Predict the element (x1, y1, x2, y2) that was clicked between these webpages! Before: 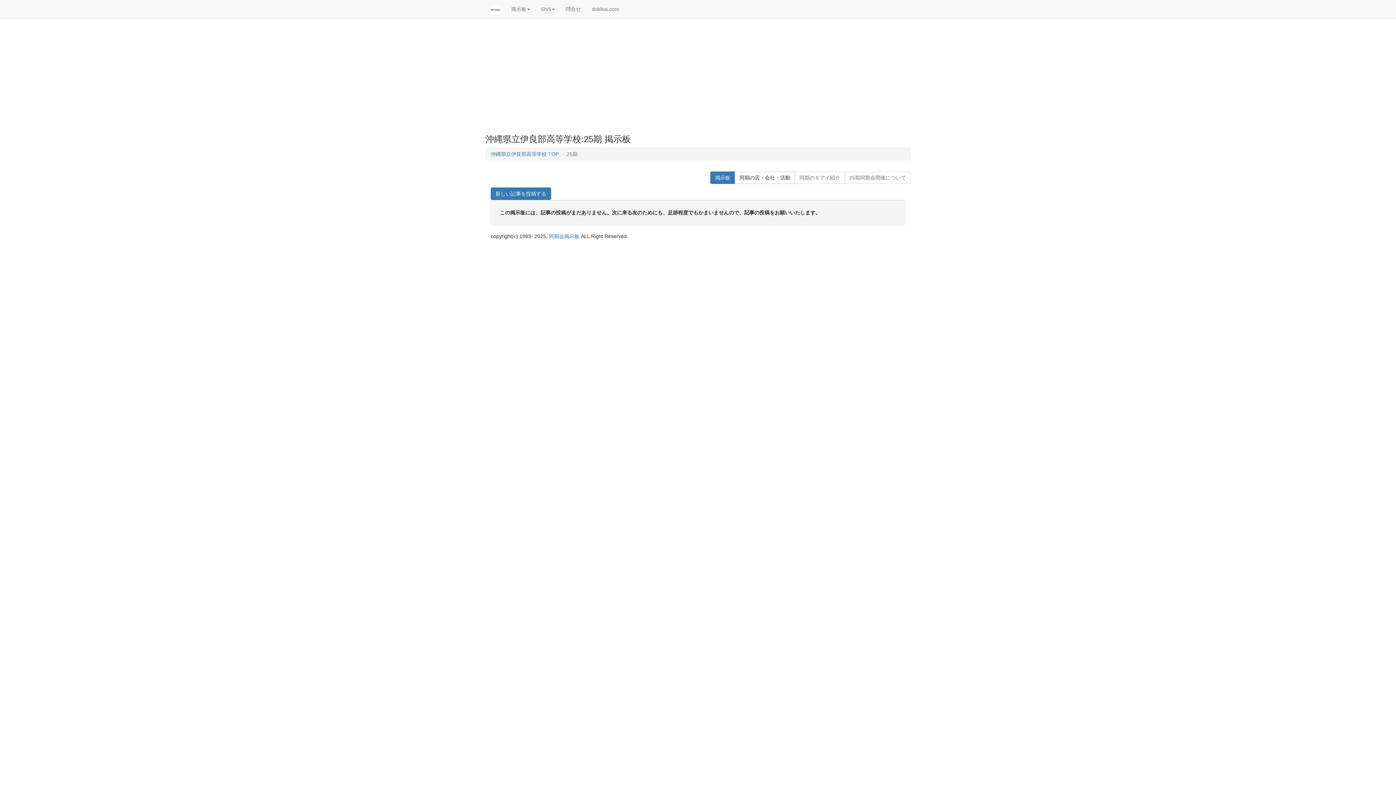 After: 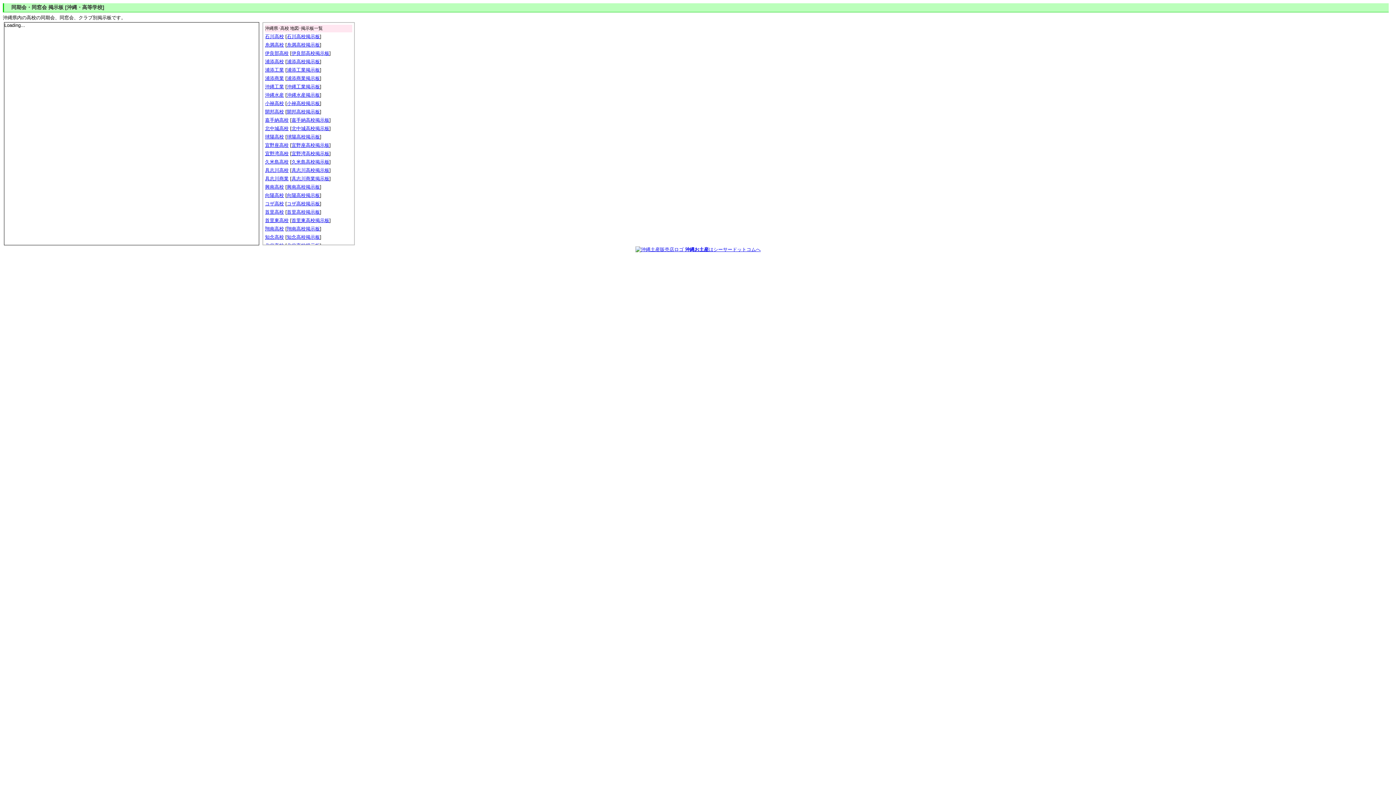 Action: bbox: (549, 233, 579, 239) label: 同期会掲示板